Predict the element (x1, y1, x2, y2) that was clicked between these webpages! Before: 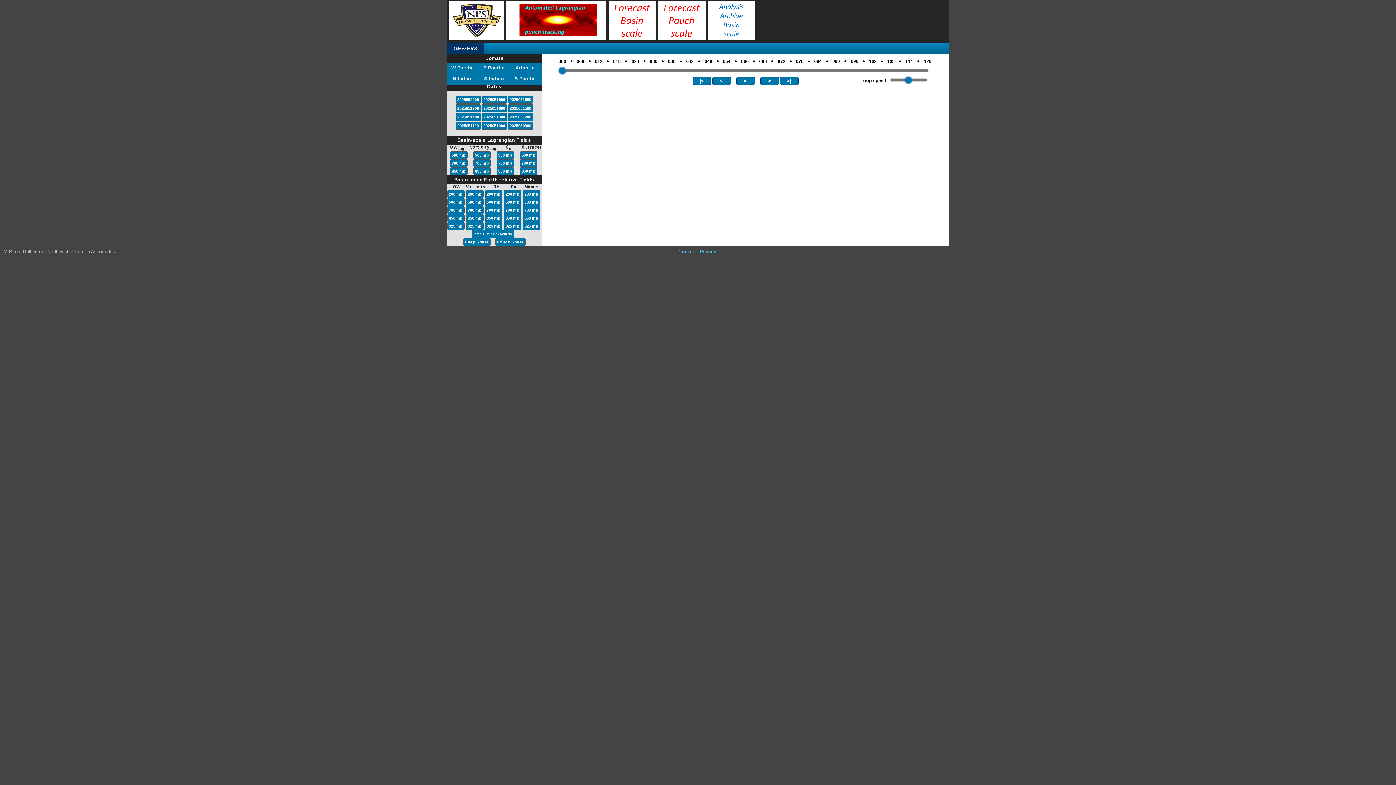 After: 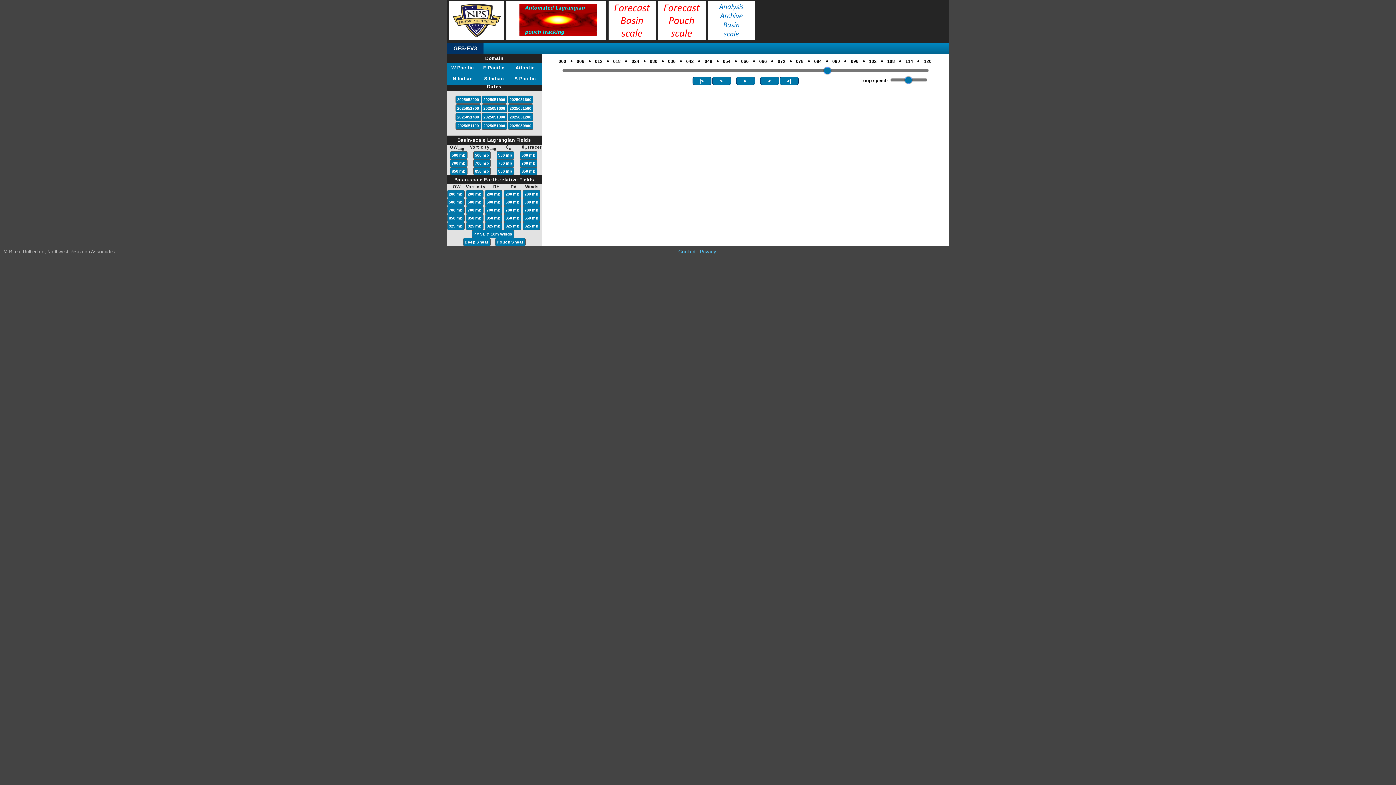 Action: bbox: (826, 53, 828, 68) label: ●